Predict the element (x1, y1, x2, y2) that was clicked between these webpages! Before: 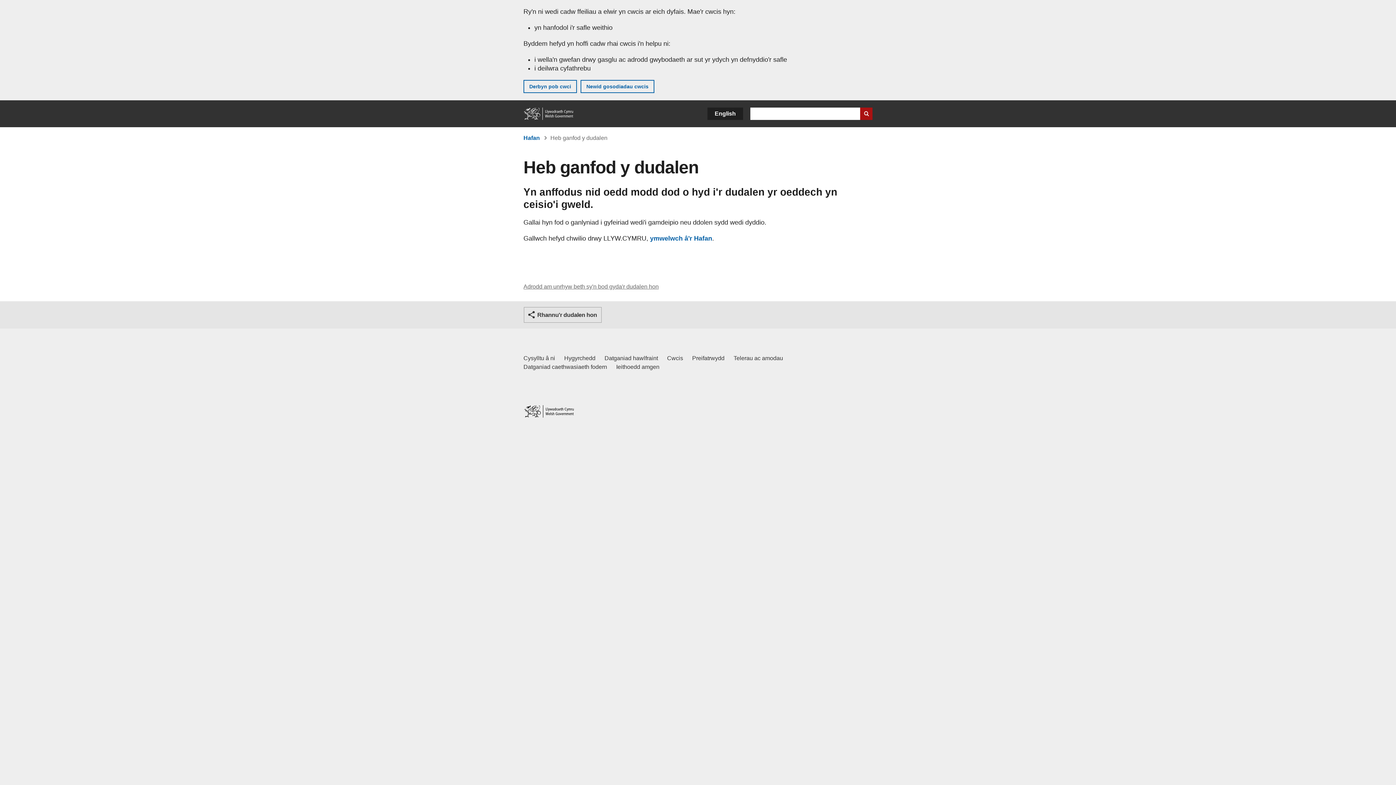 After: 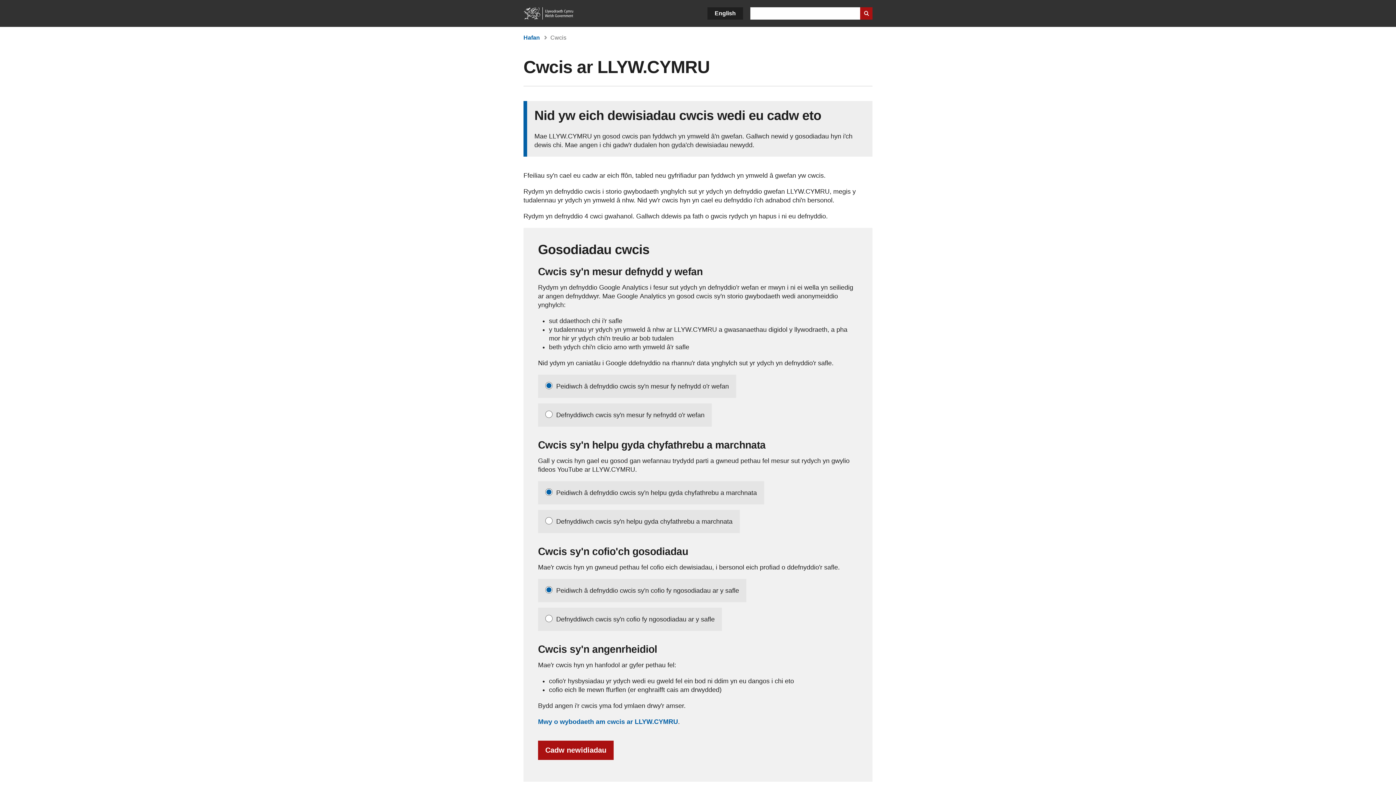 Action: label: Newid gosodiadau cwcis bbox: (580, 80, 654, 93)